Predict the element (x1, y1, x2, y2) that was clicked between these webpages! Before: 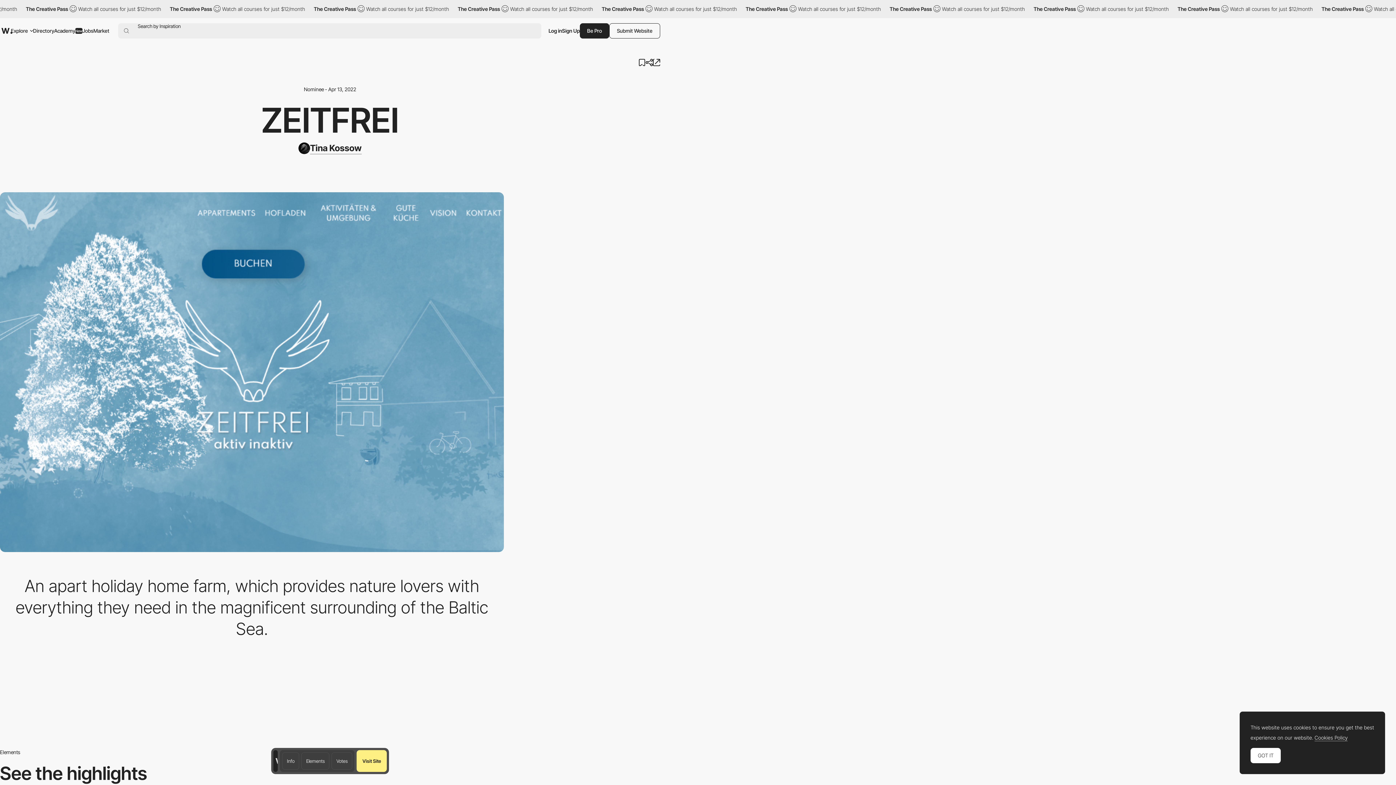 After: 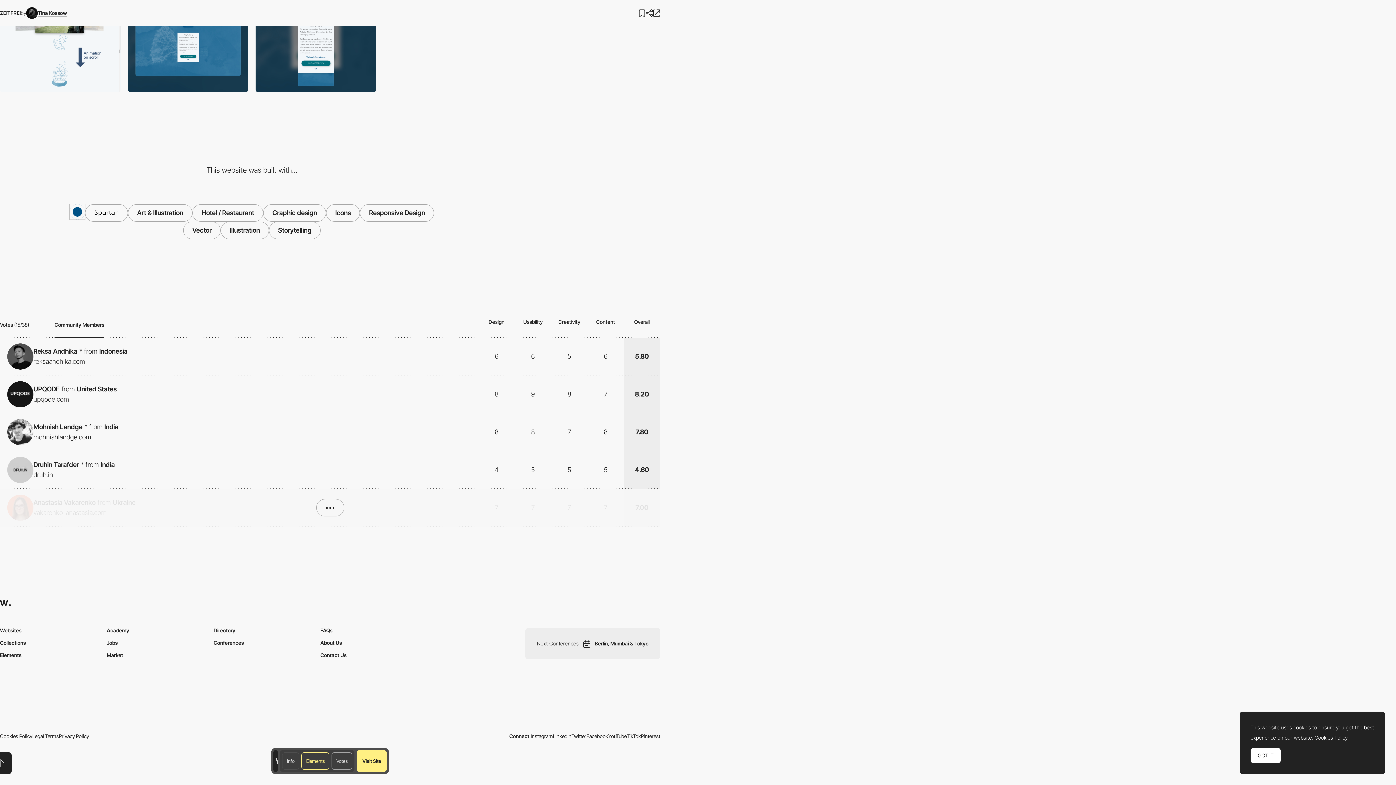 Action: bbox: (331, 752, 352, 770) label: Votes